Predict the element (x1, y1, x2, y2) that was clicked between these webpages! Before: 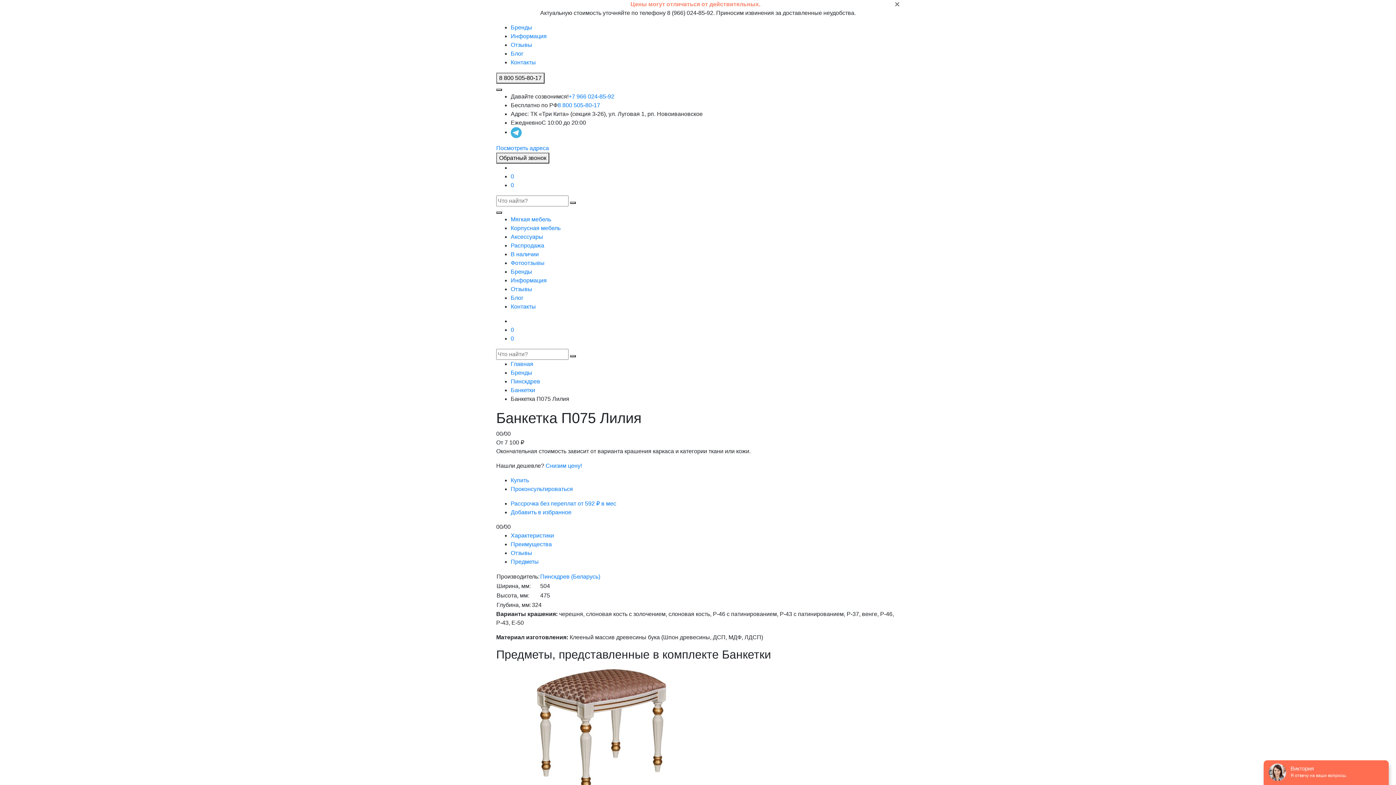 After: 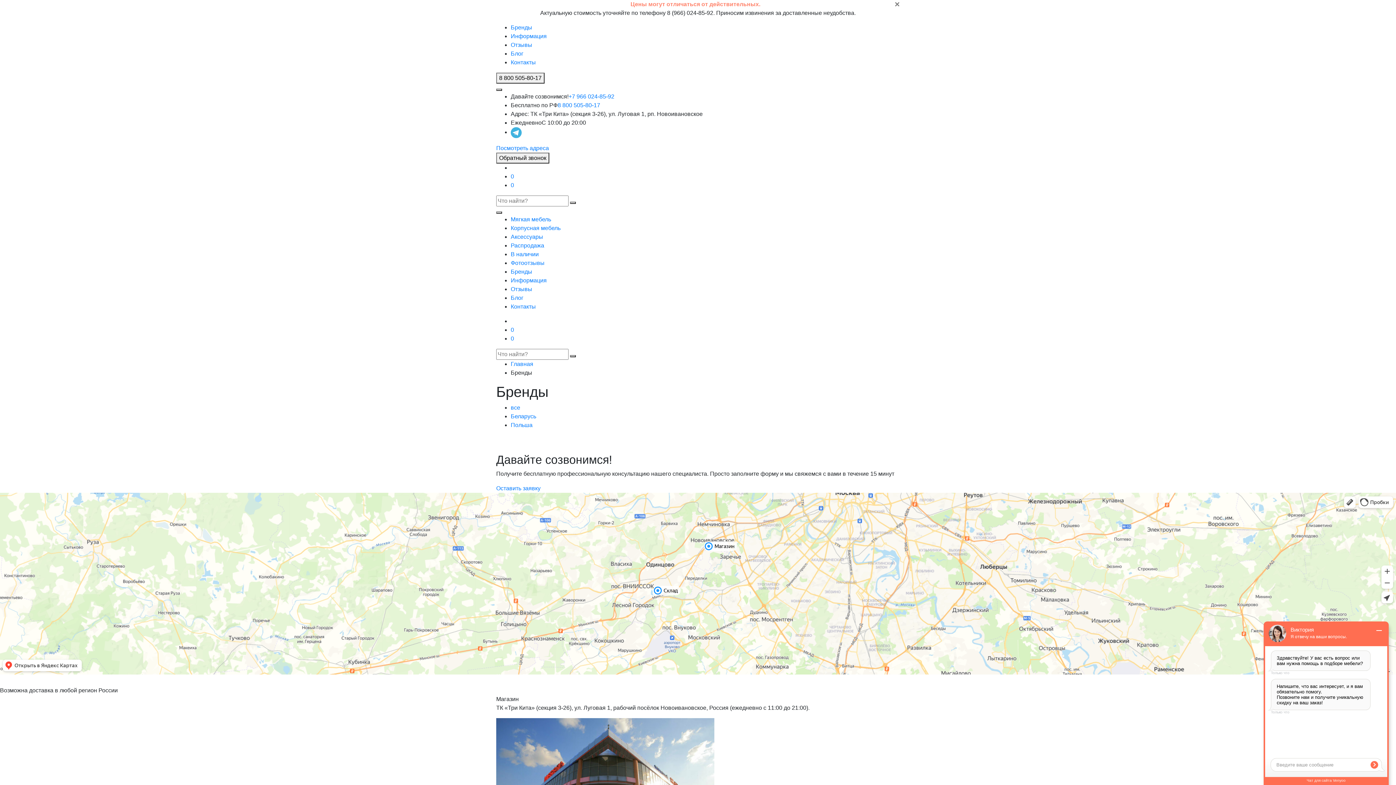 Action: label: Бренды bbox: (510, 369, 532, 376)